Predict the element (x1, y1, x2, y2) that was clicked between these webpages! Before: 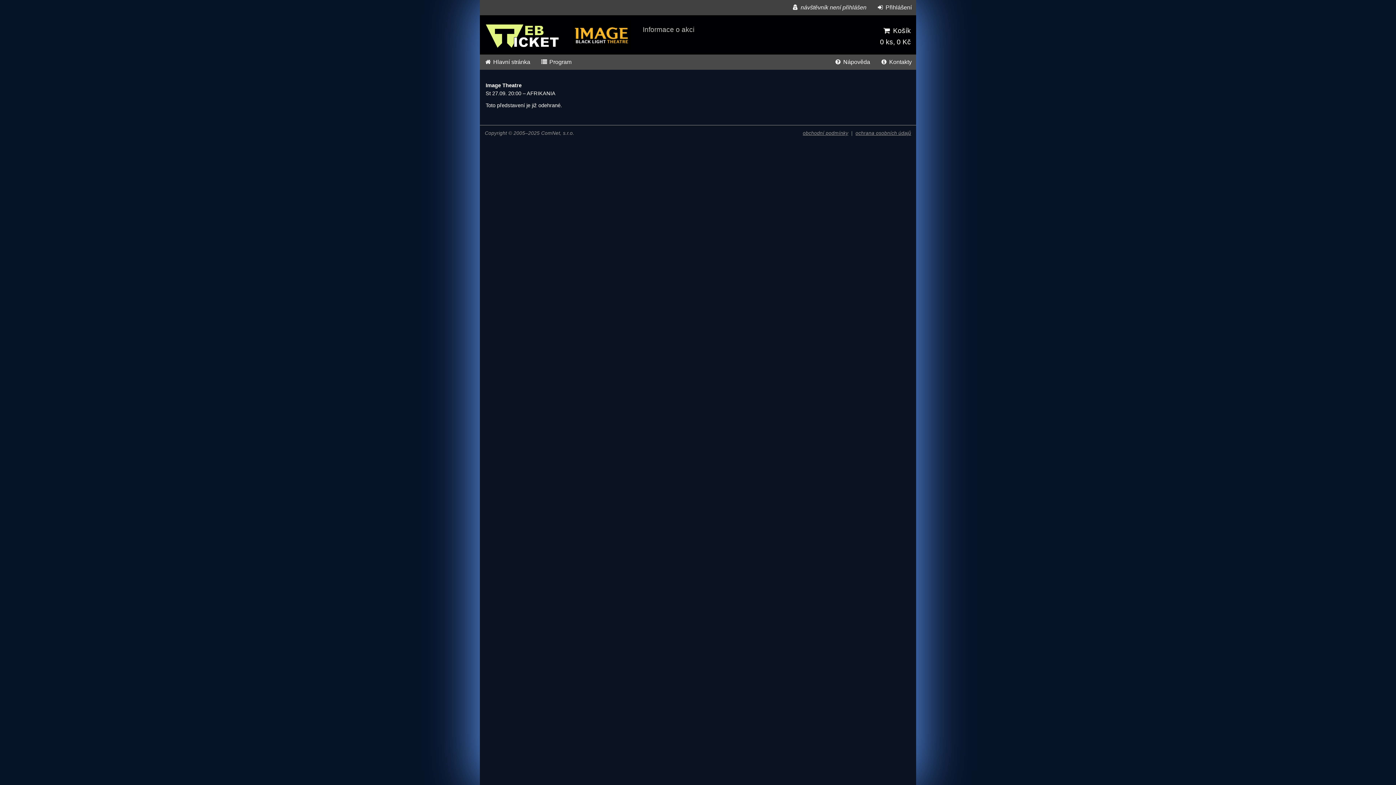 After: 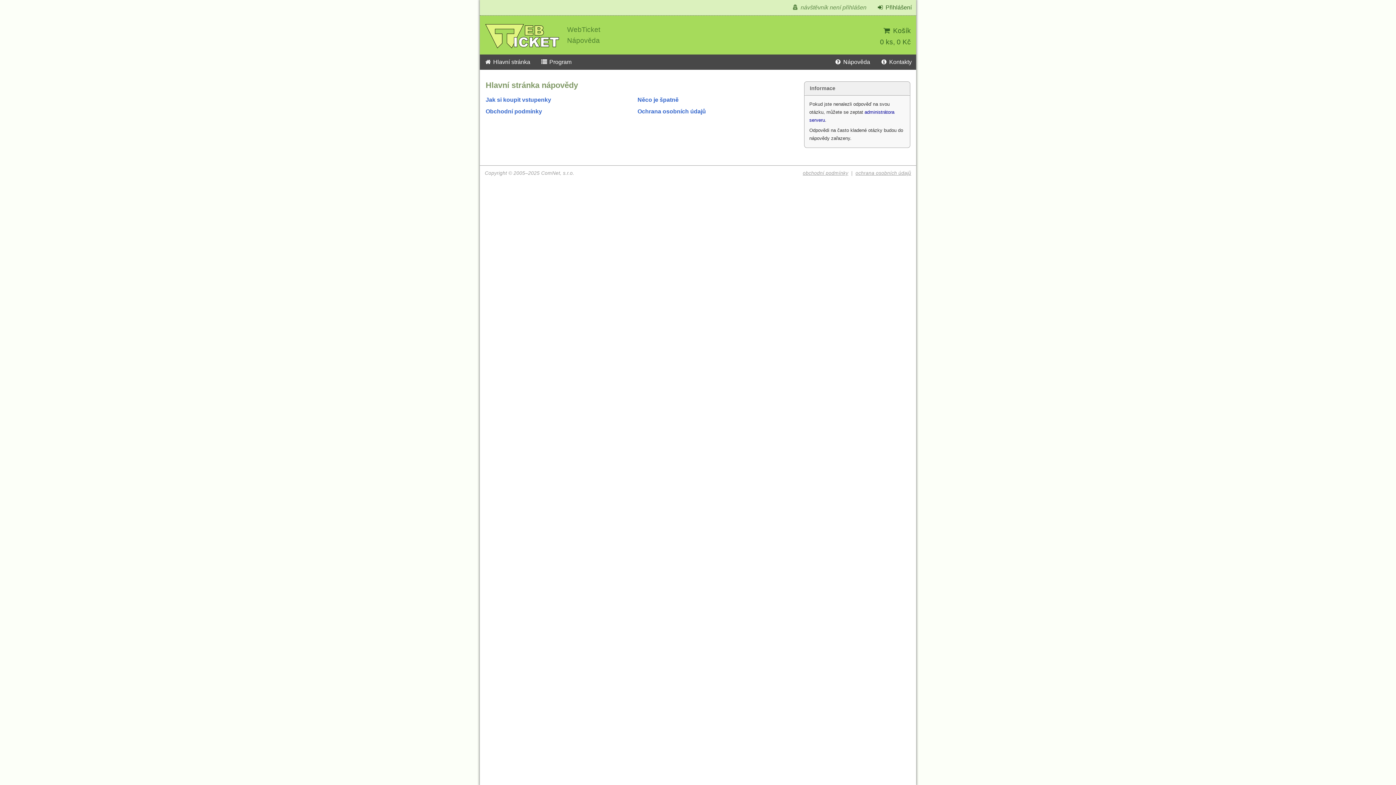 Action: bbox: (830, 54, 874, 69) label:  Nápověda